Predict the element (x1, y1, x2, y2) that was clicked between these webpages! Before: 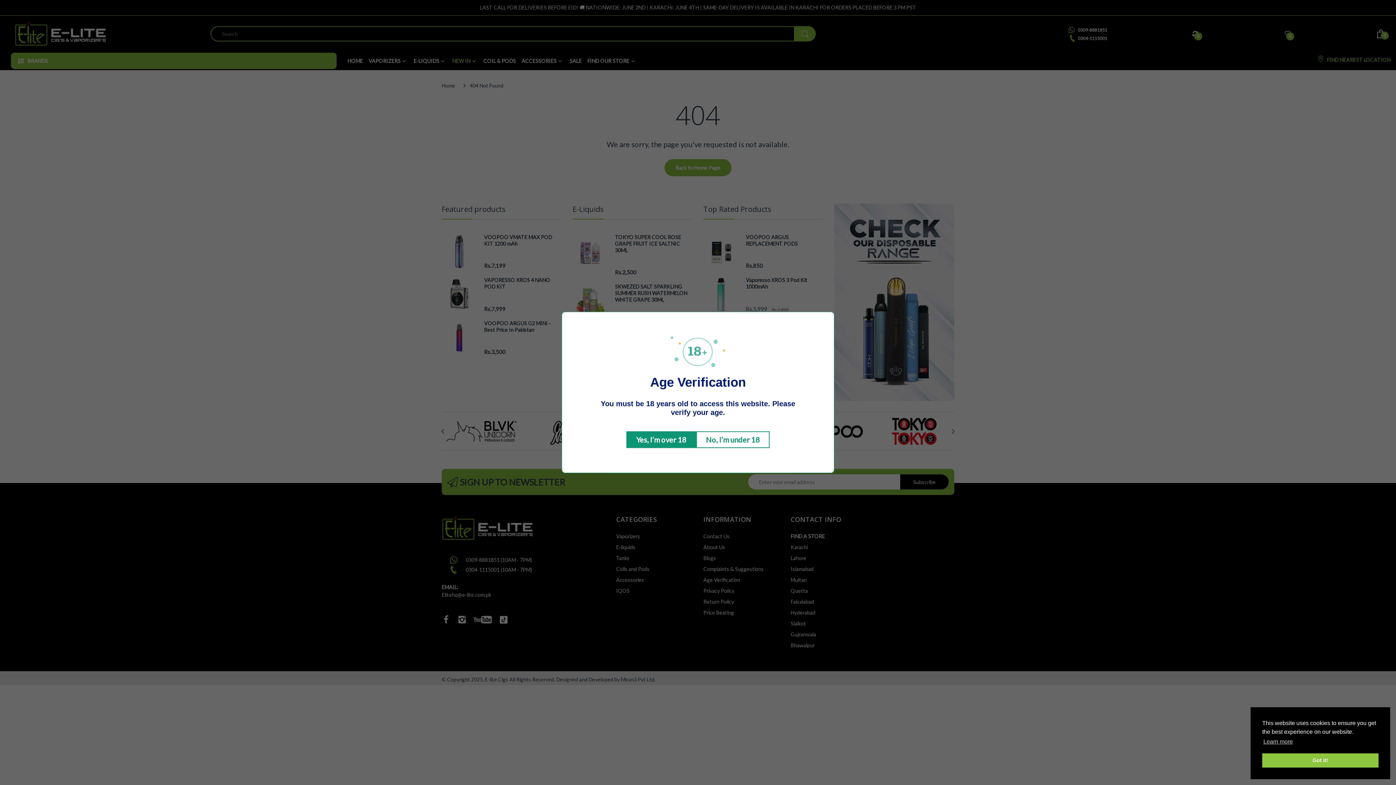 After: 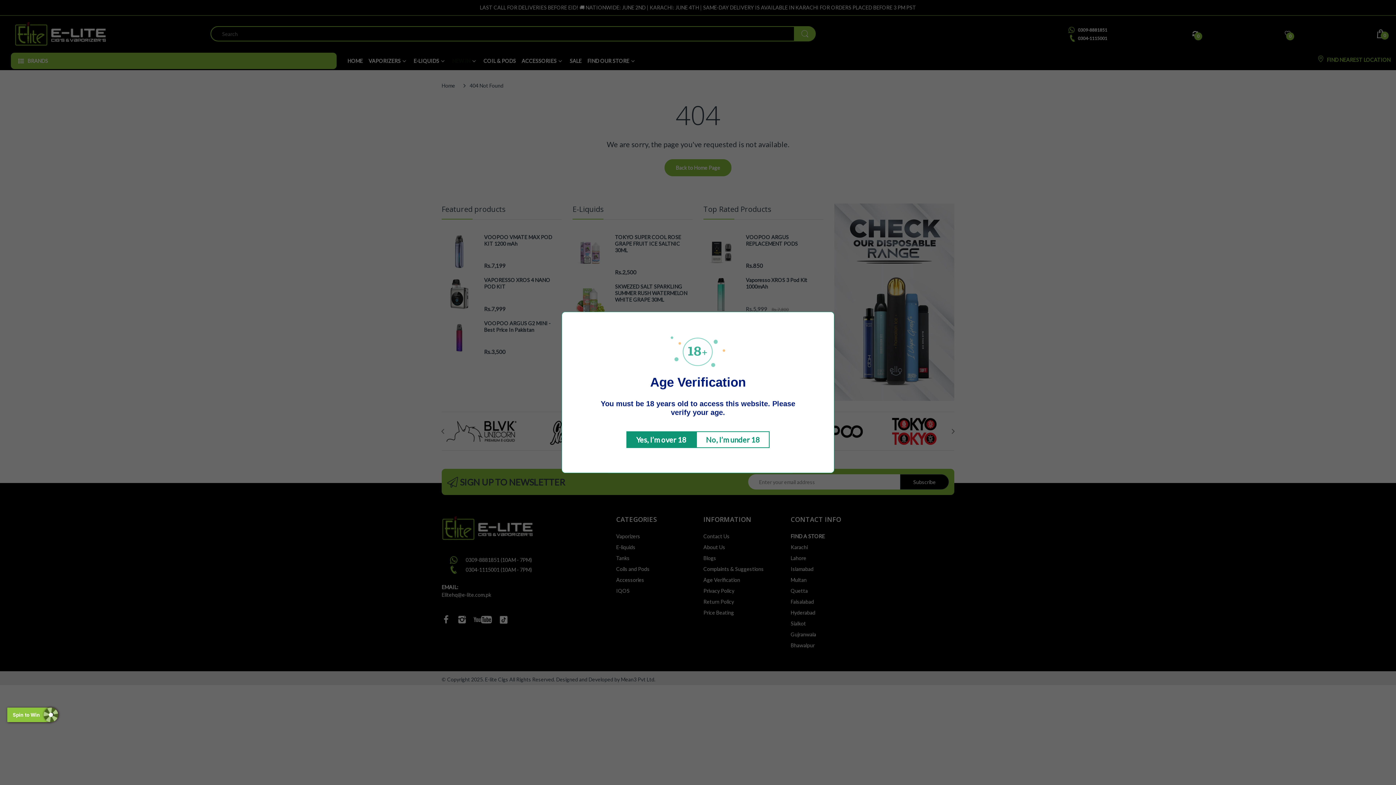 Action: label: dismiss cookie message bbox: (1262, 753, 1378, 768)